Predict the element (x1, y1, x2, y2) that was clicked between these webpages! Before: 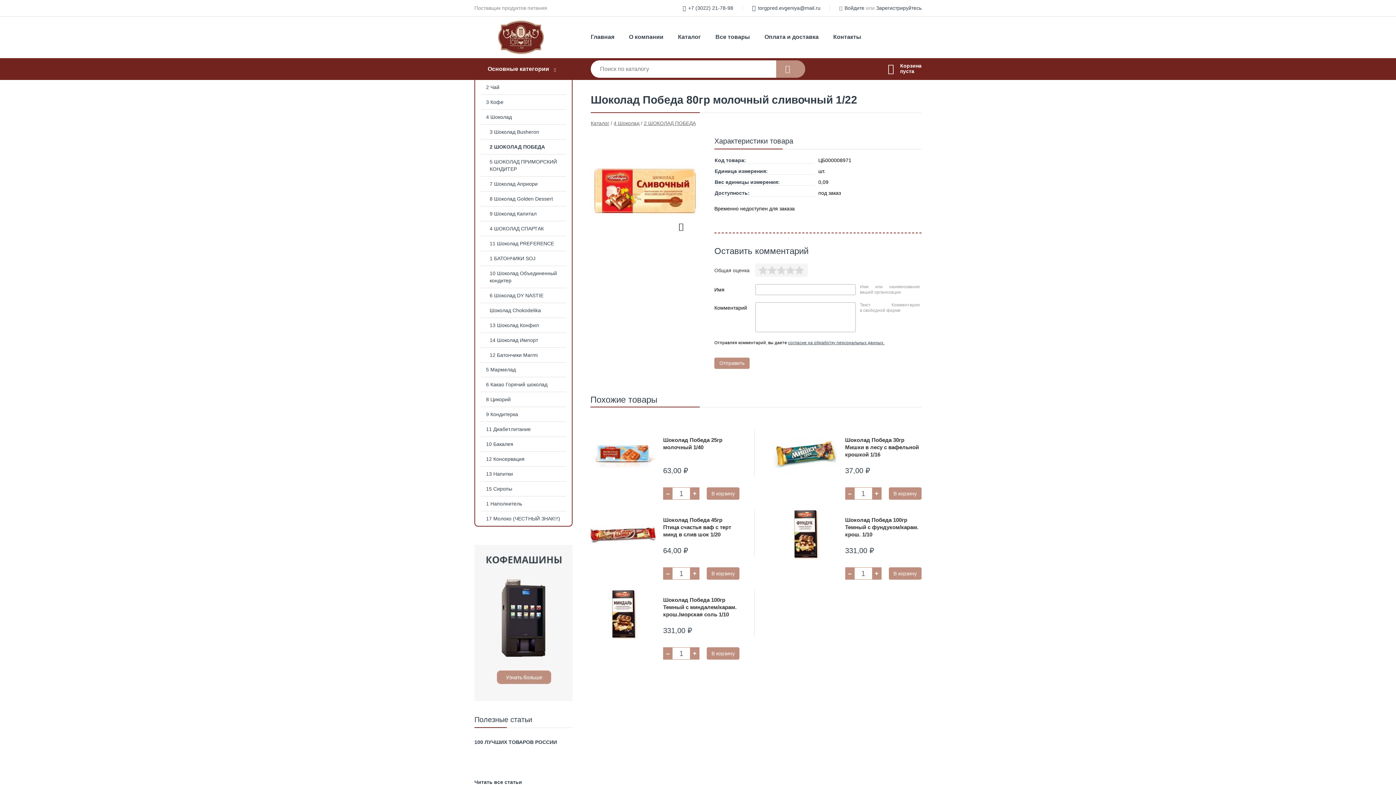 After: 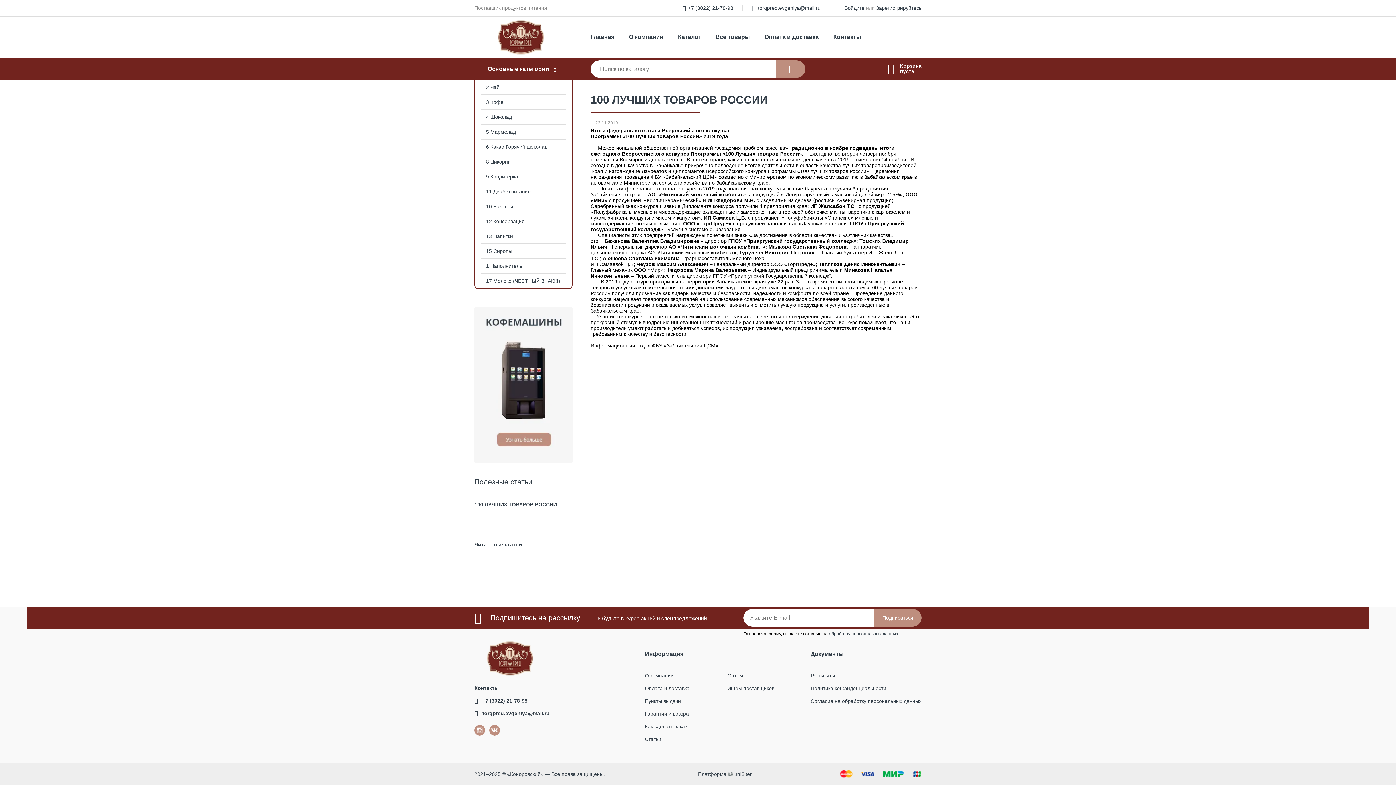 Action: label: 100 ЛУЧШИХ ТОВАРОВ РОССИИ bbox: (474, 739, 572, 772)